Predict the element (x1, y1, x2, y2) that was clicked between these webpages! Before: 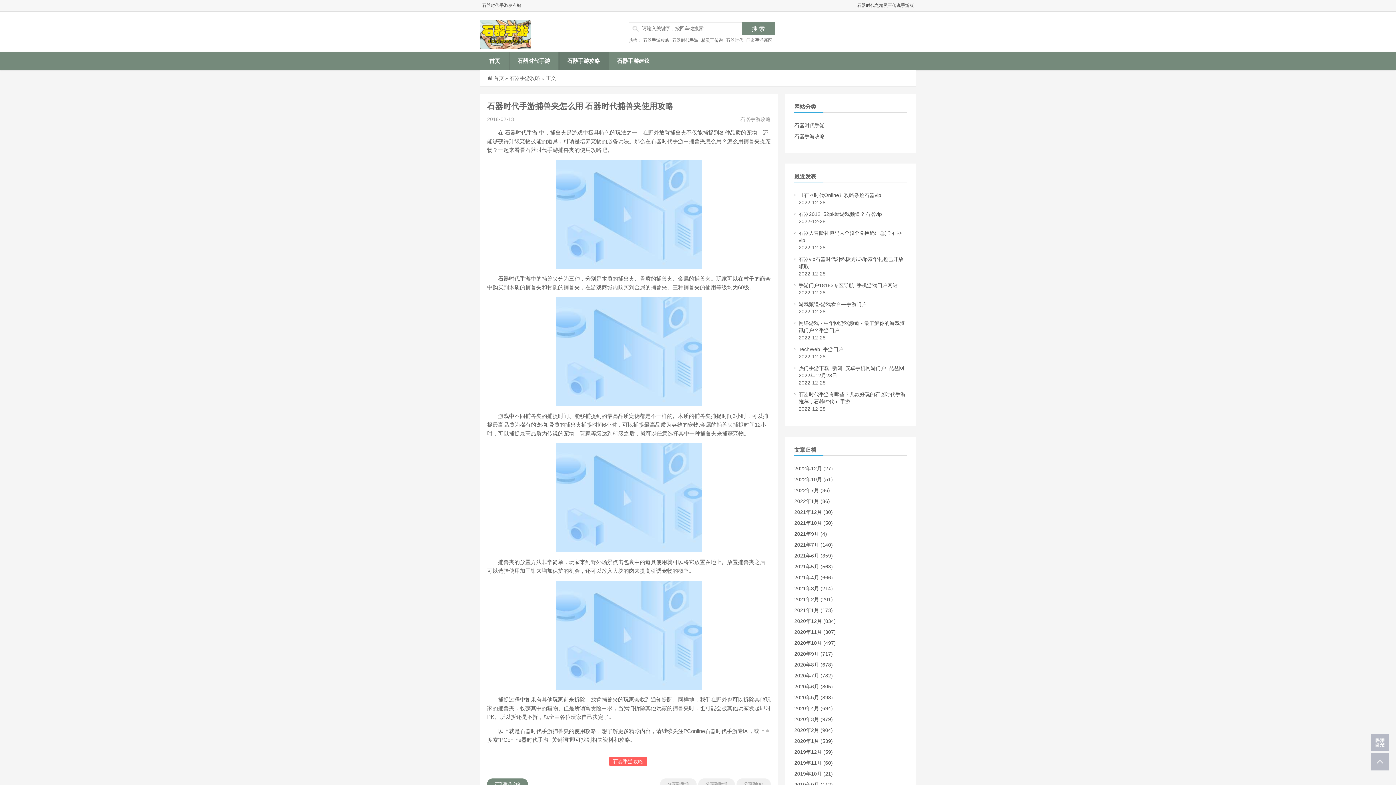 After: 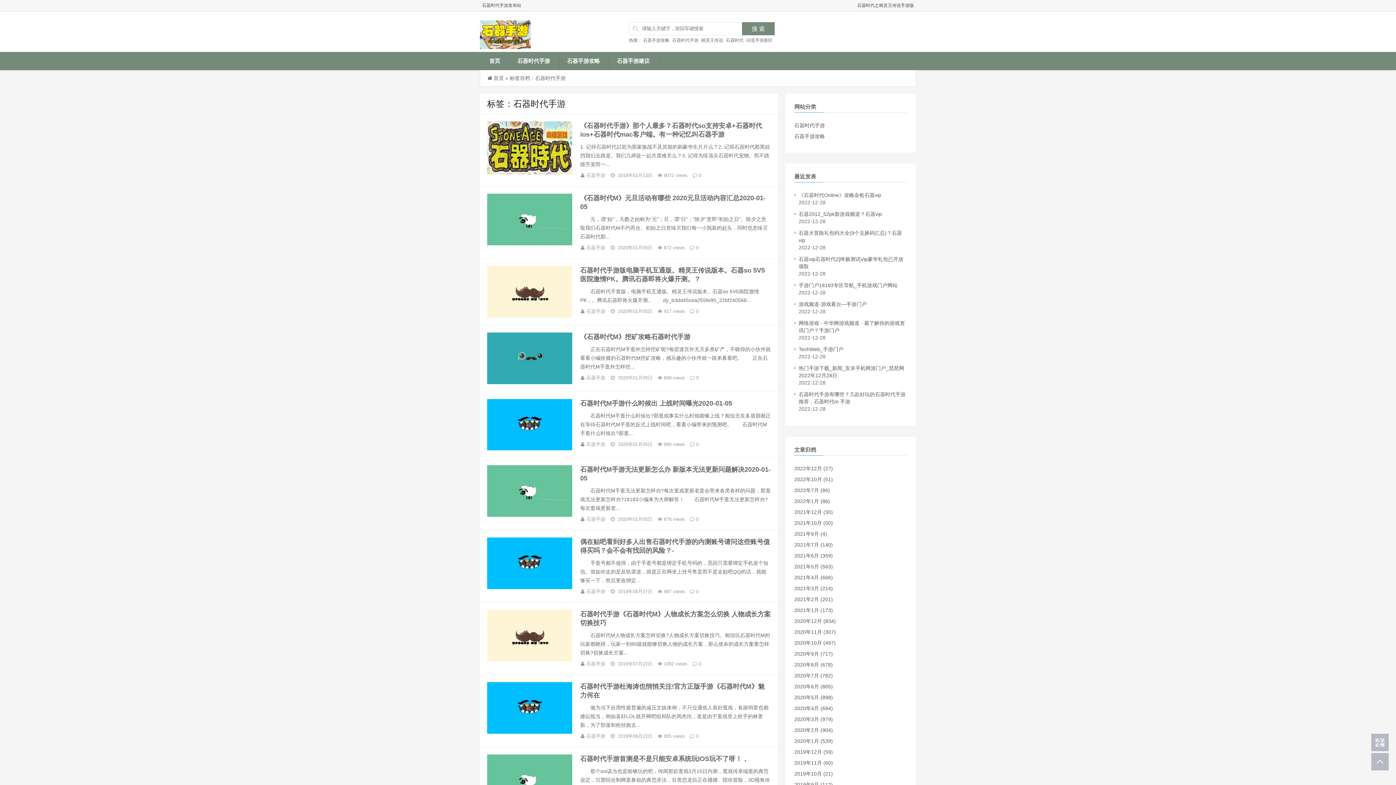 Action: label: 石器时代手游 bbox: (672, 37, 701, 42)